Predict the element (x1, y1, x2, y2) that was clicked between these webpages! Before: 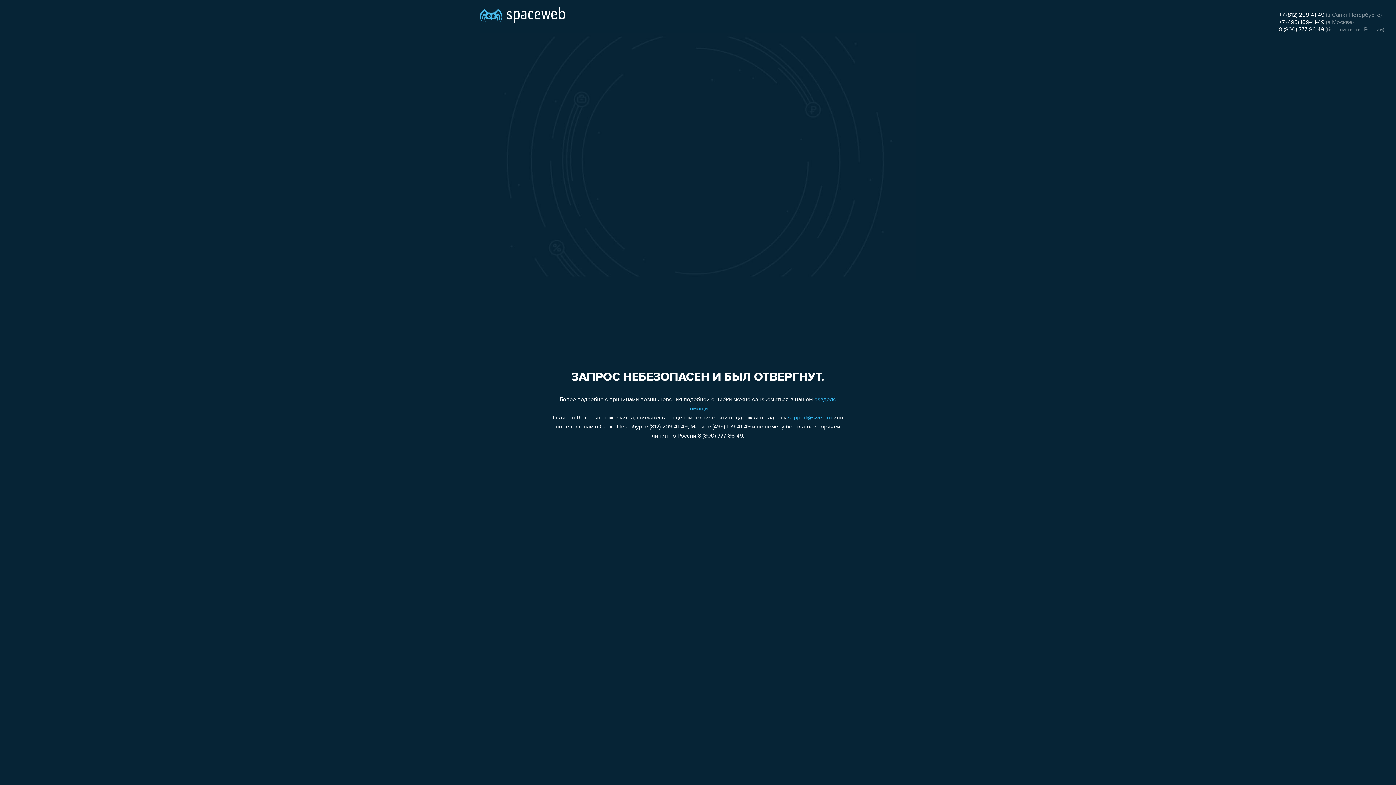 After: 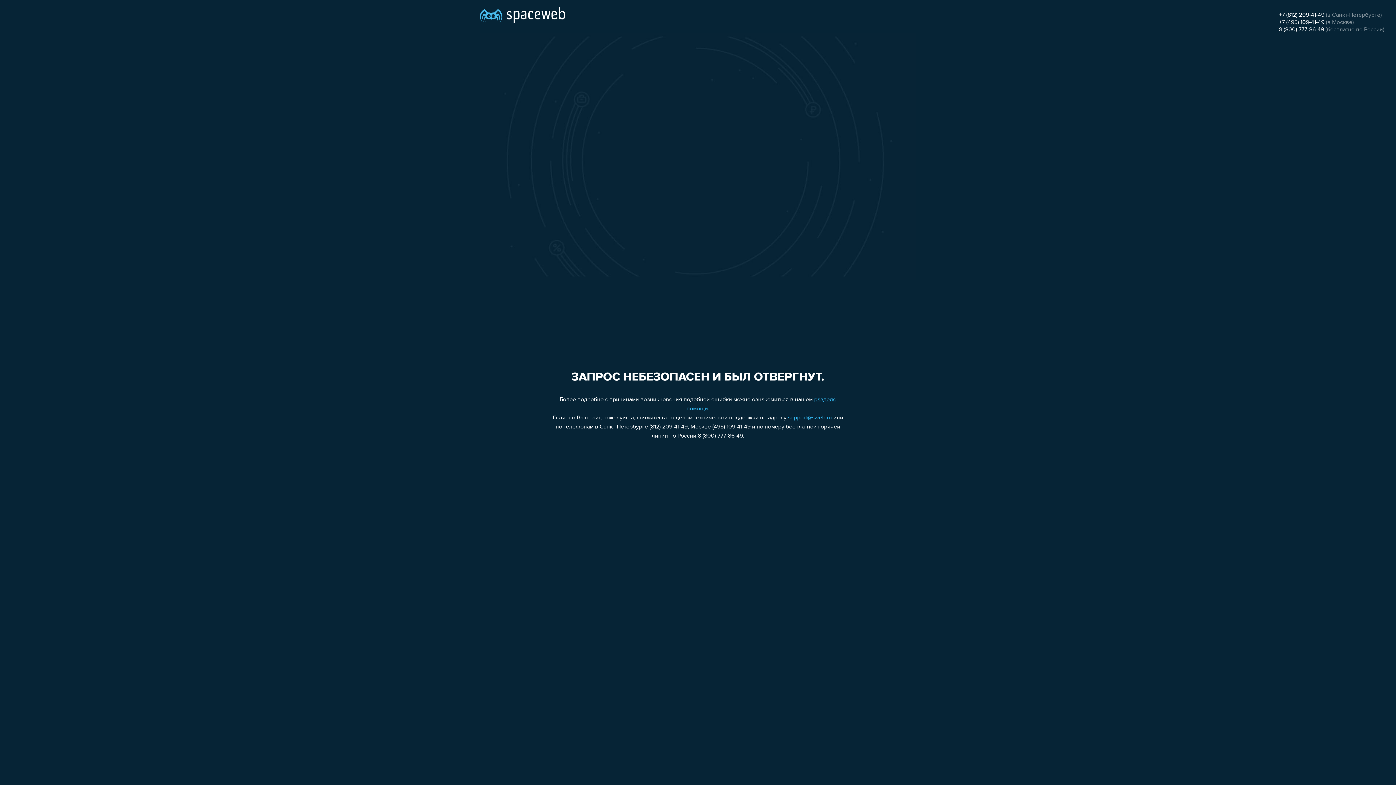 Action: bbox: (1279, 26, 1324, 32) label: 8 (800) 777-86-49